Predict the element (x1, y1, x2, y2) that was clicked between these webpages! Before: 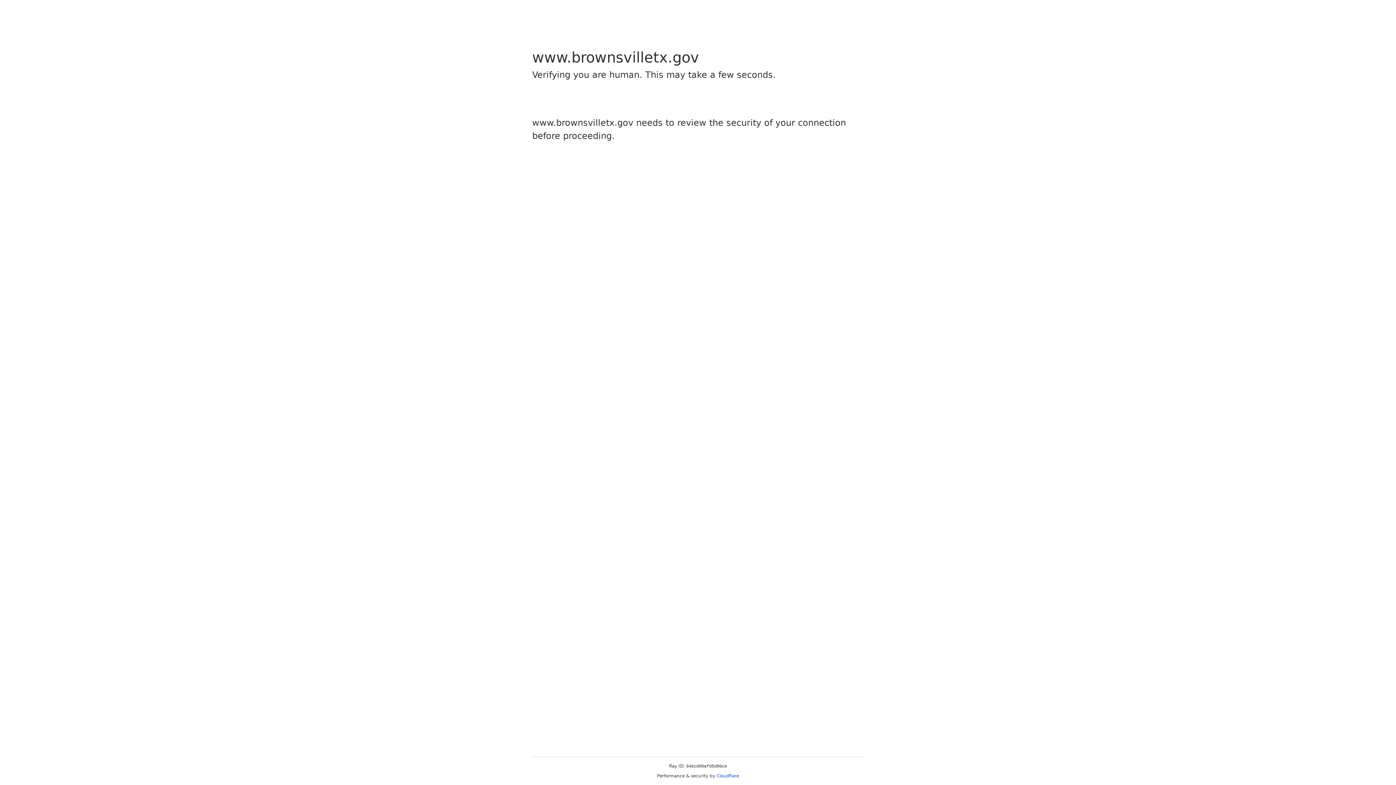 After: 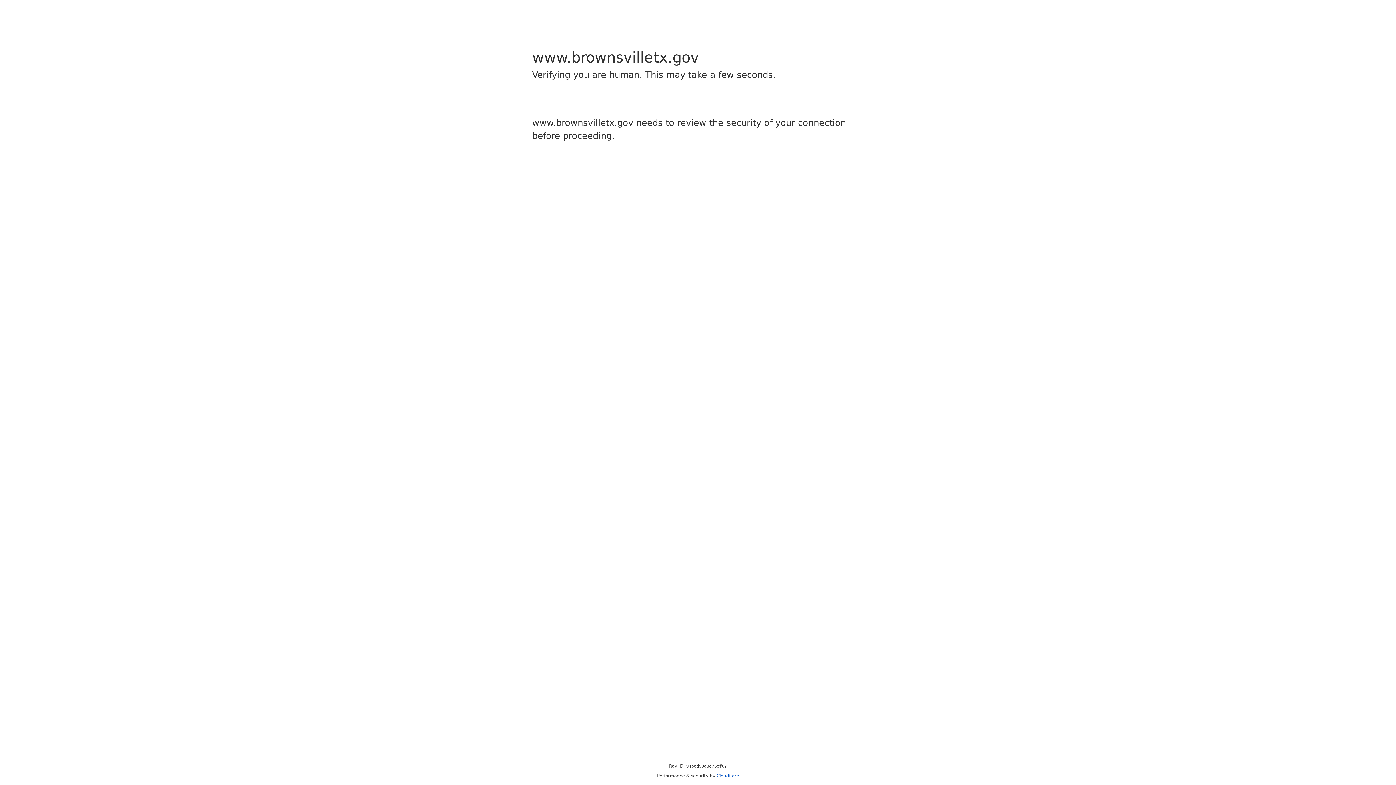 Action: label: Cloudflare bbox: (716, 773, 739, 778)